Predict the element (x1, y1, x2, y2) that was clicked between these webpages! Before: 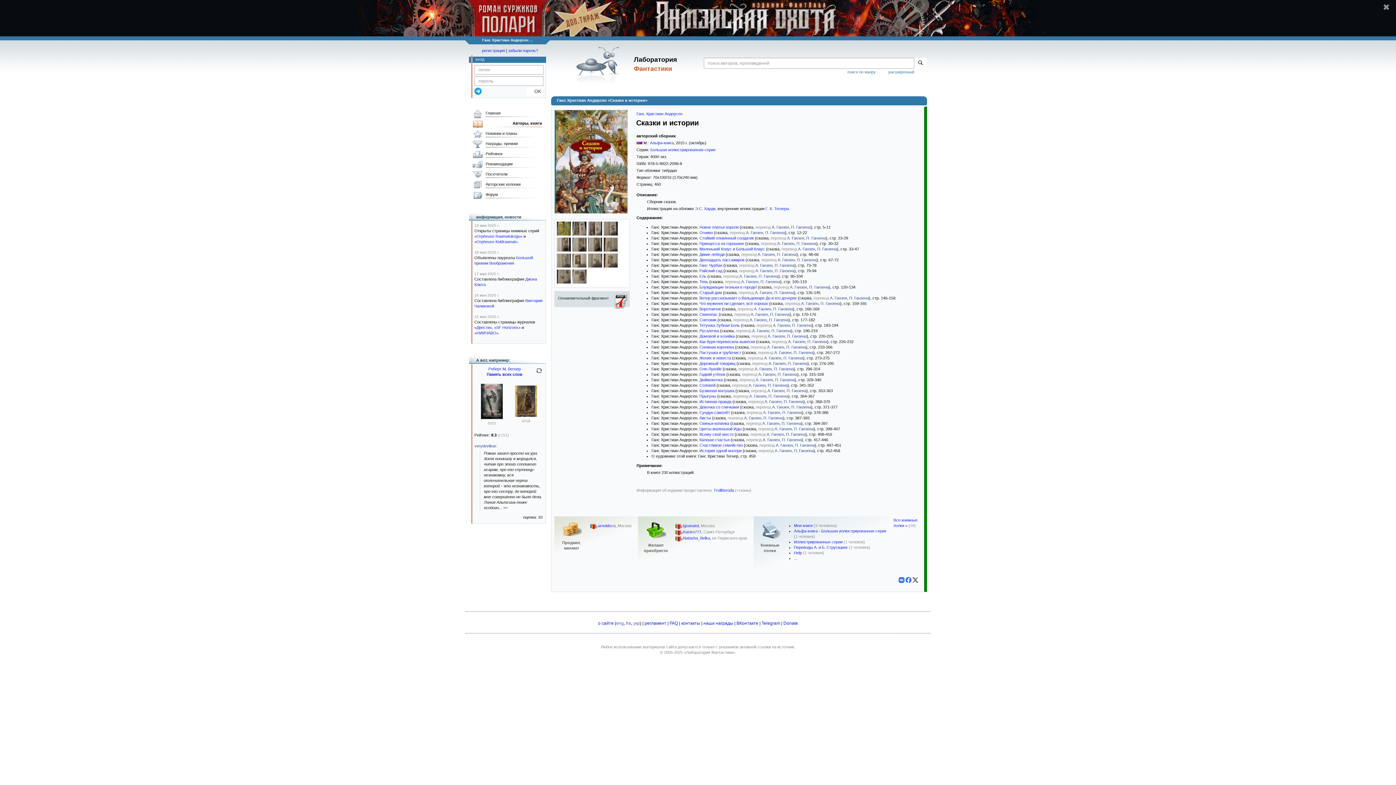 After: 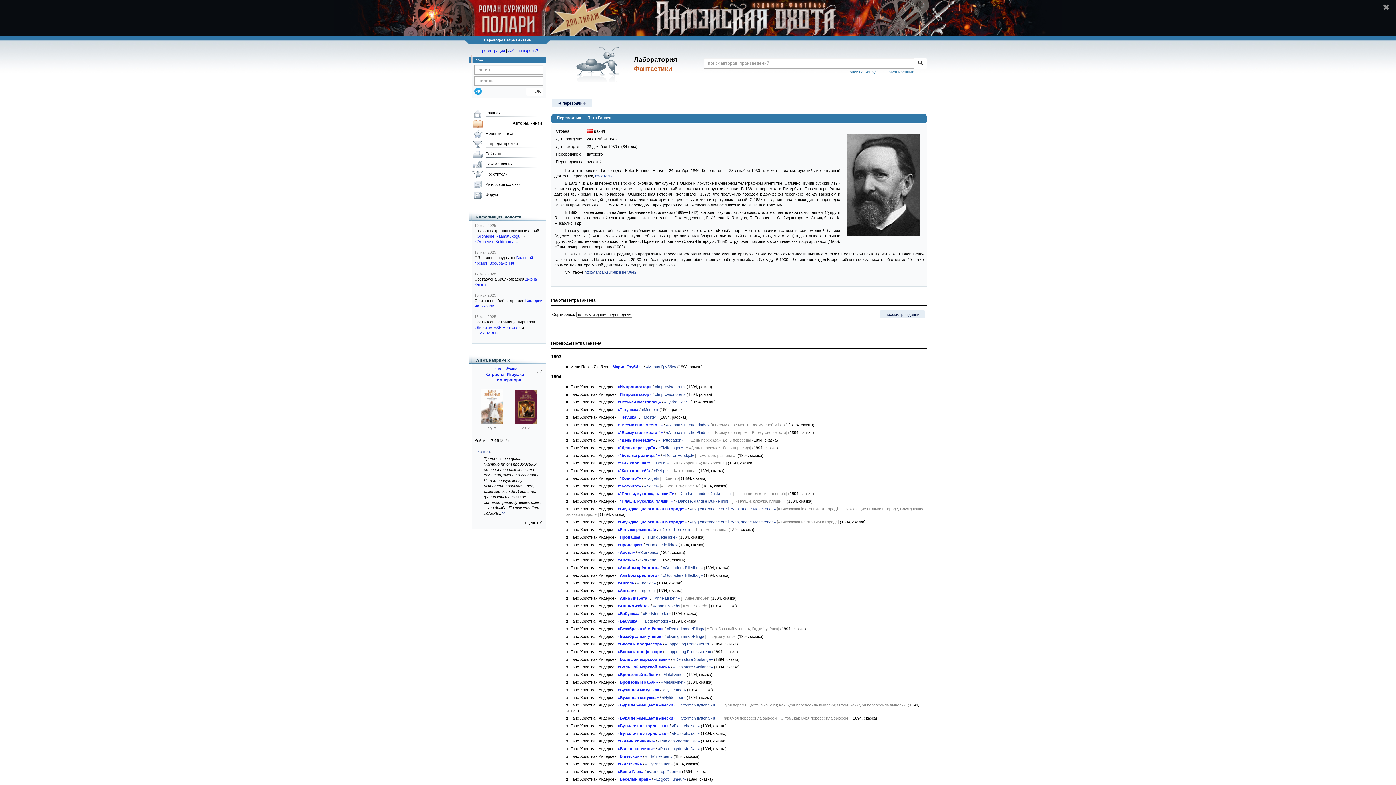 Action: bbox: (784, 399, 803, 404) label: П. Ганзена